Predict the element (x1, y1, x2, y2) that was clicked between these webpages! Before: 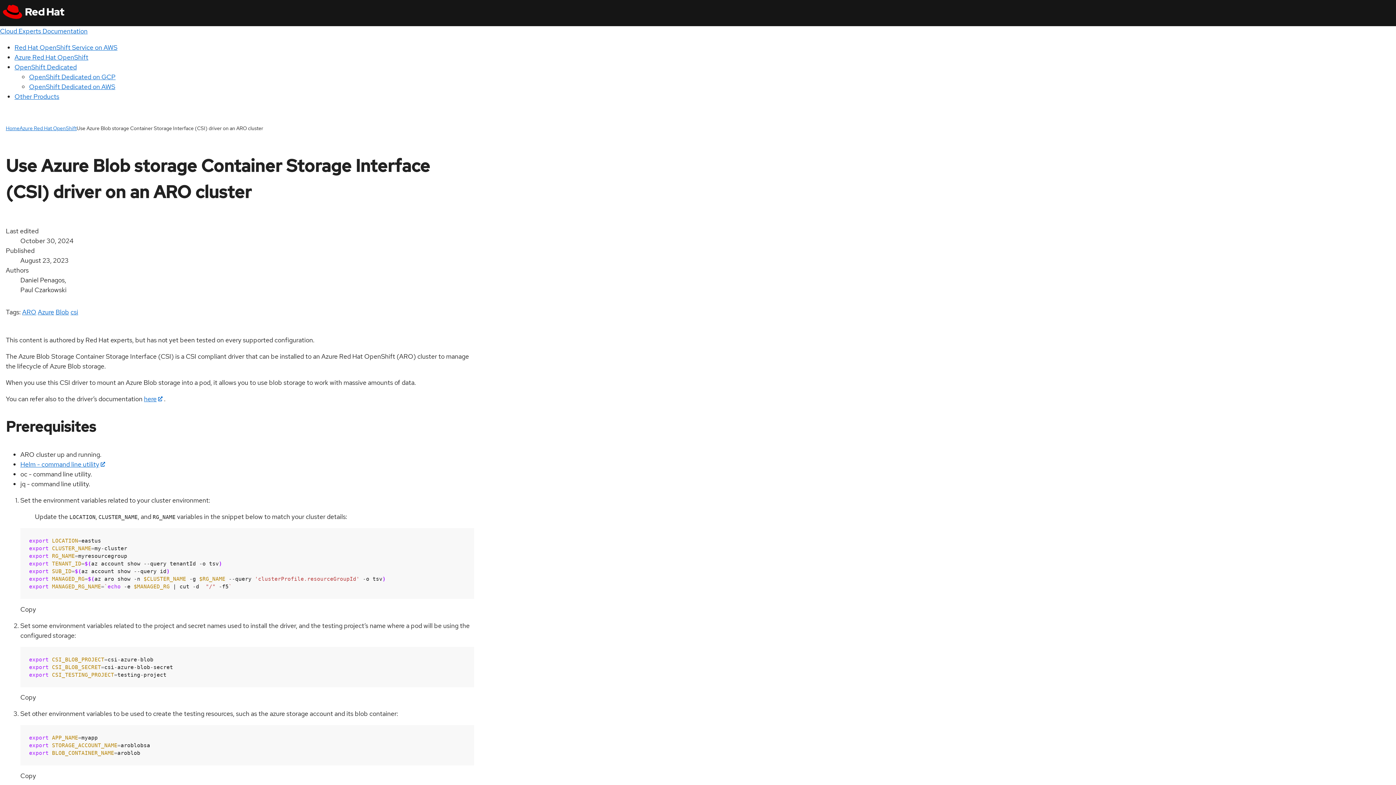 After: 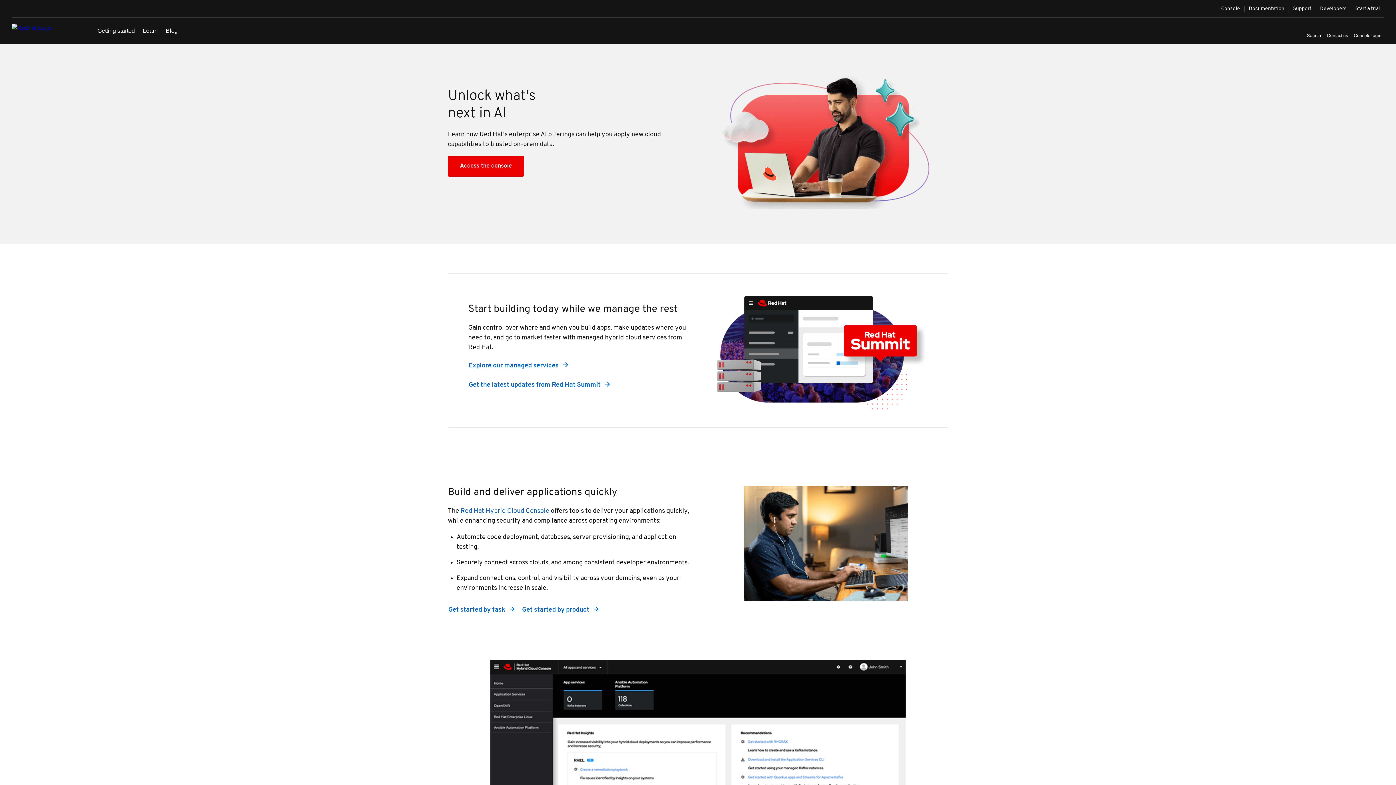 Action: bbox: (2, 12, 64, 20)